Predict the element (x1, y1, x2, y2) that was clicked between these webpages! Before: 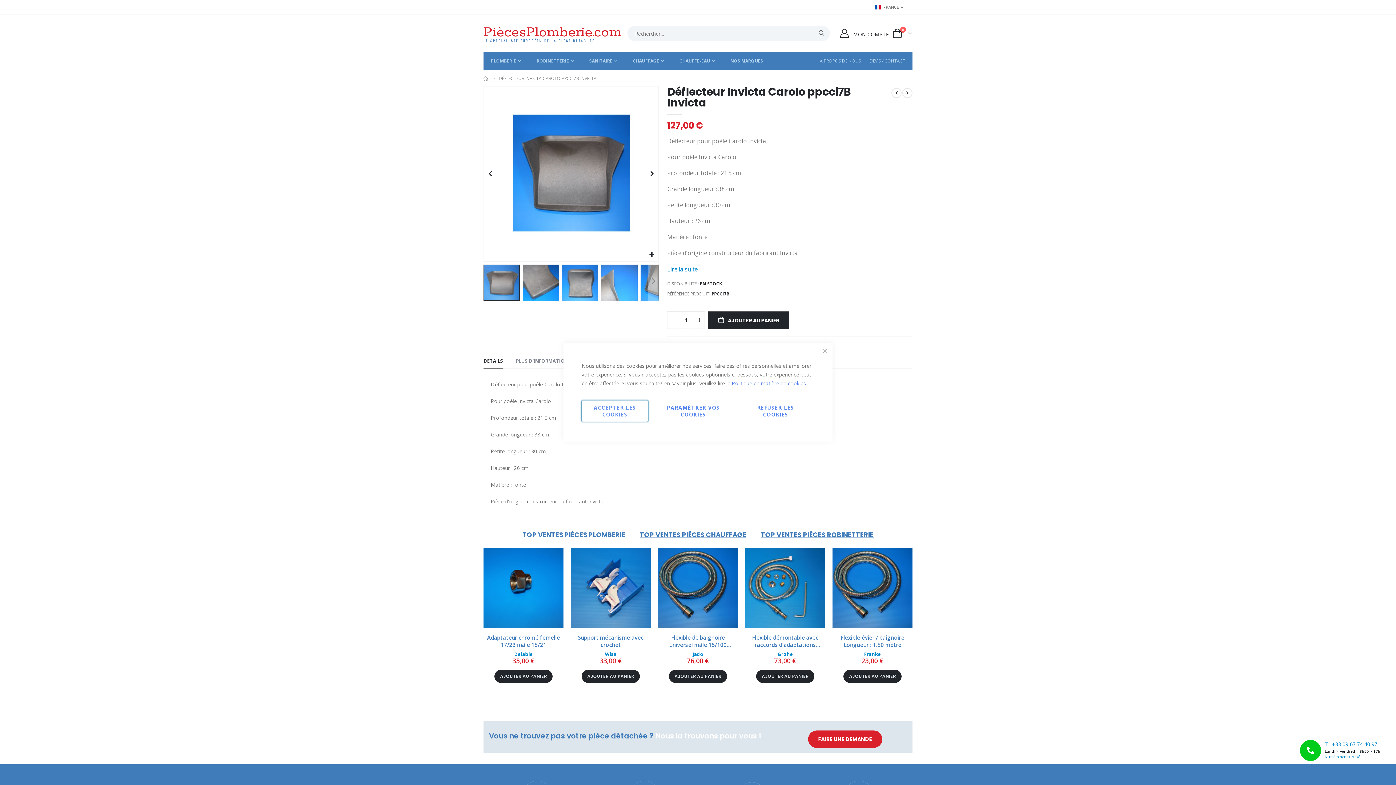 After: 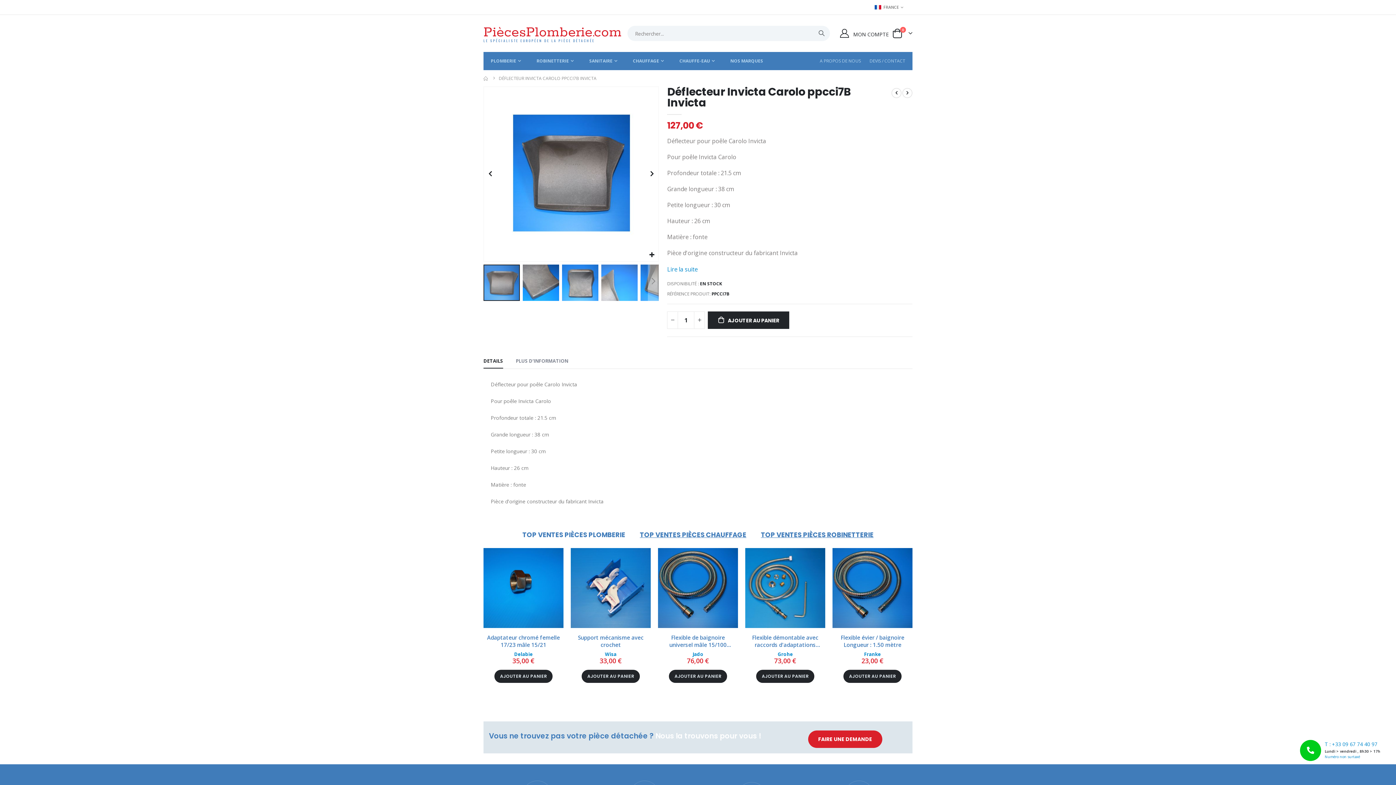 Action: bbox: (814, 340, 835, 361) label: Fermer